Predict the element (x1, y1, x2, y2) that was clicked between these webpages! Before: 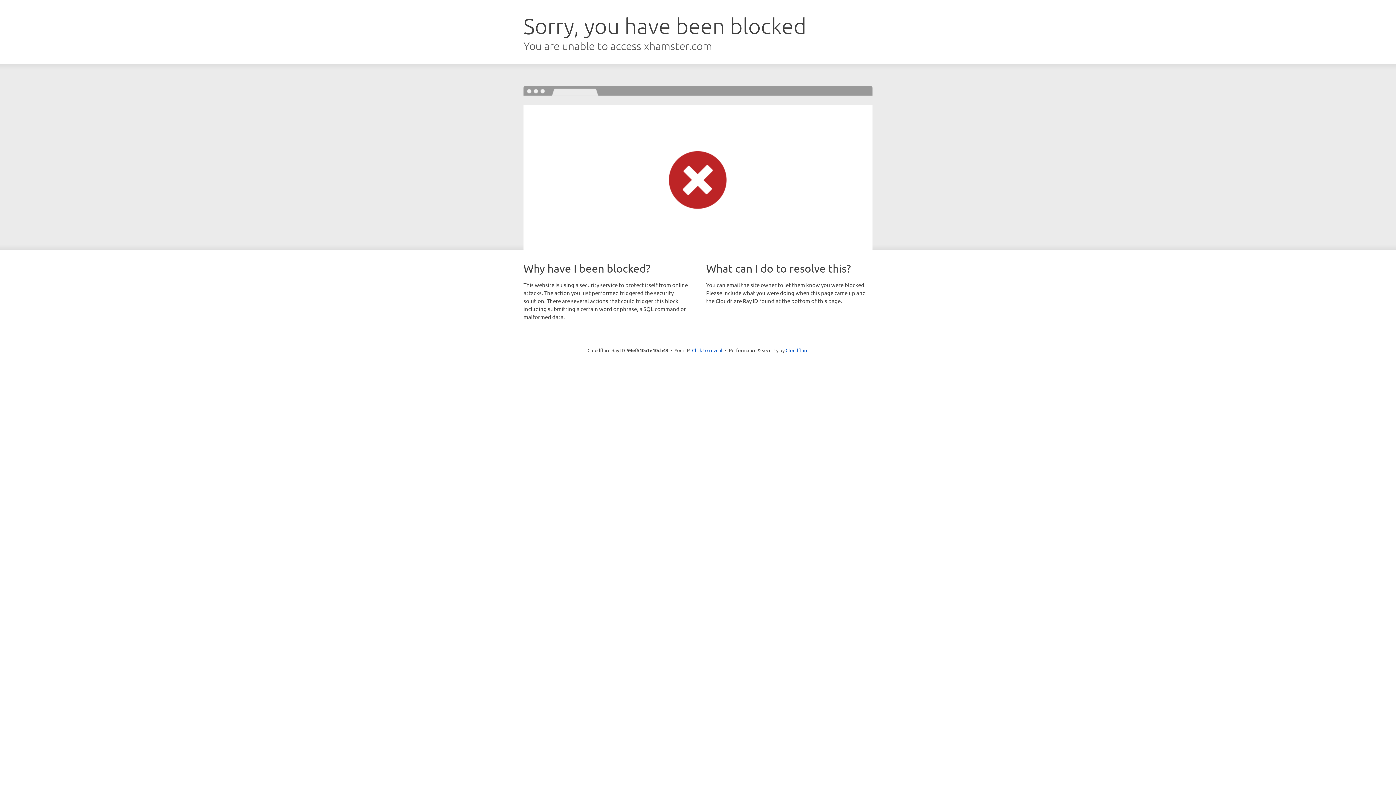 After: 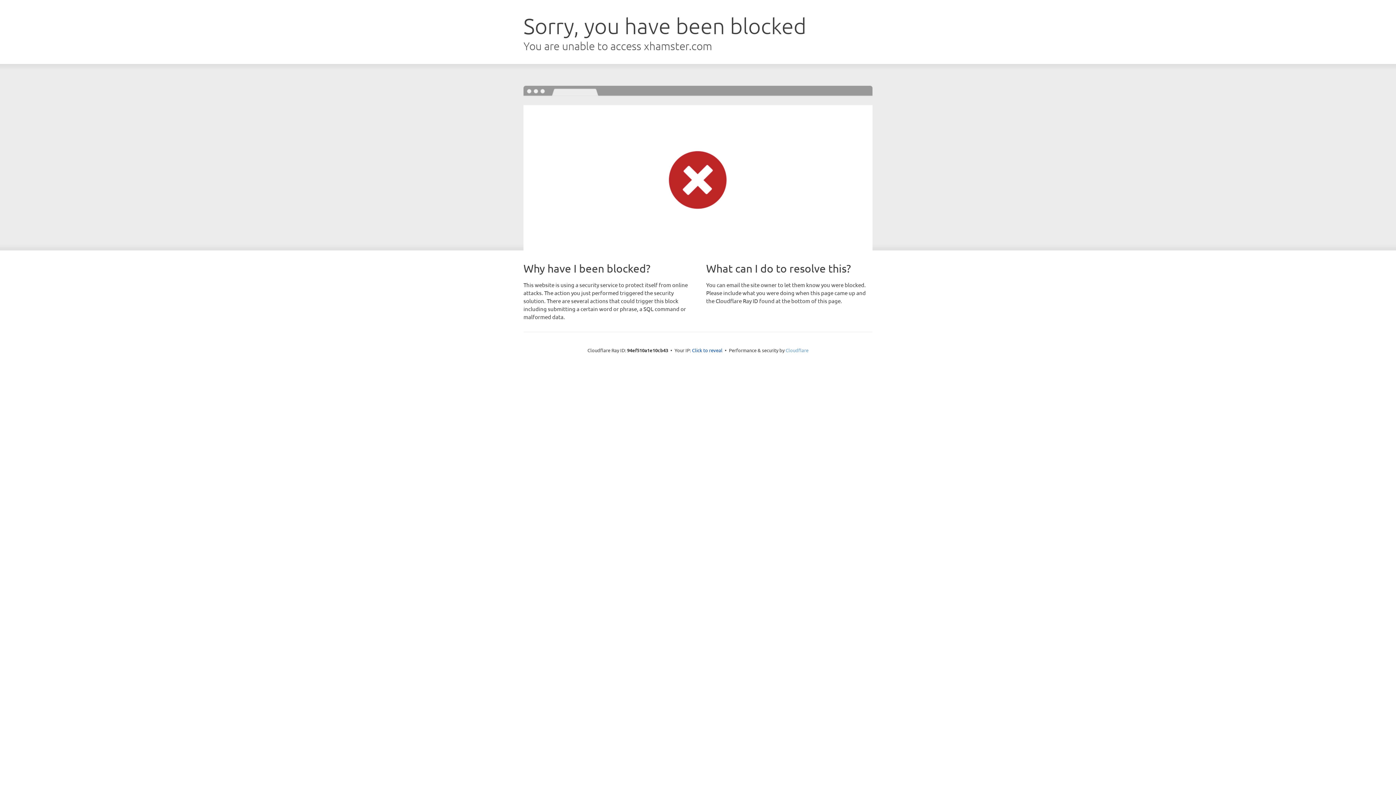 Action: label: Cloudflare bbox: (785, 347, 808, 353)